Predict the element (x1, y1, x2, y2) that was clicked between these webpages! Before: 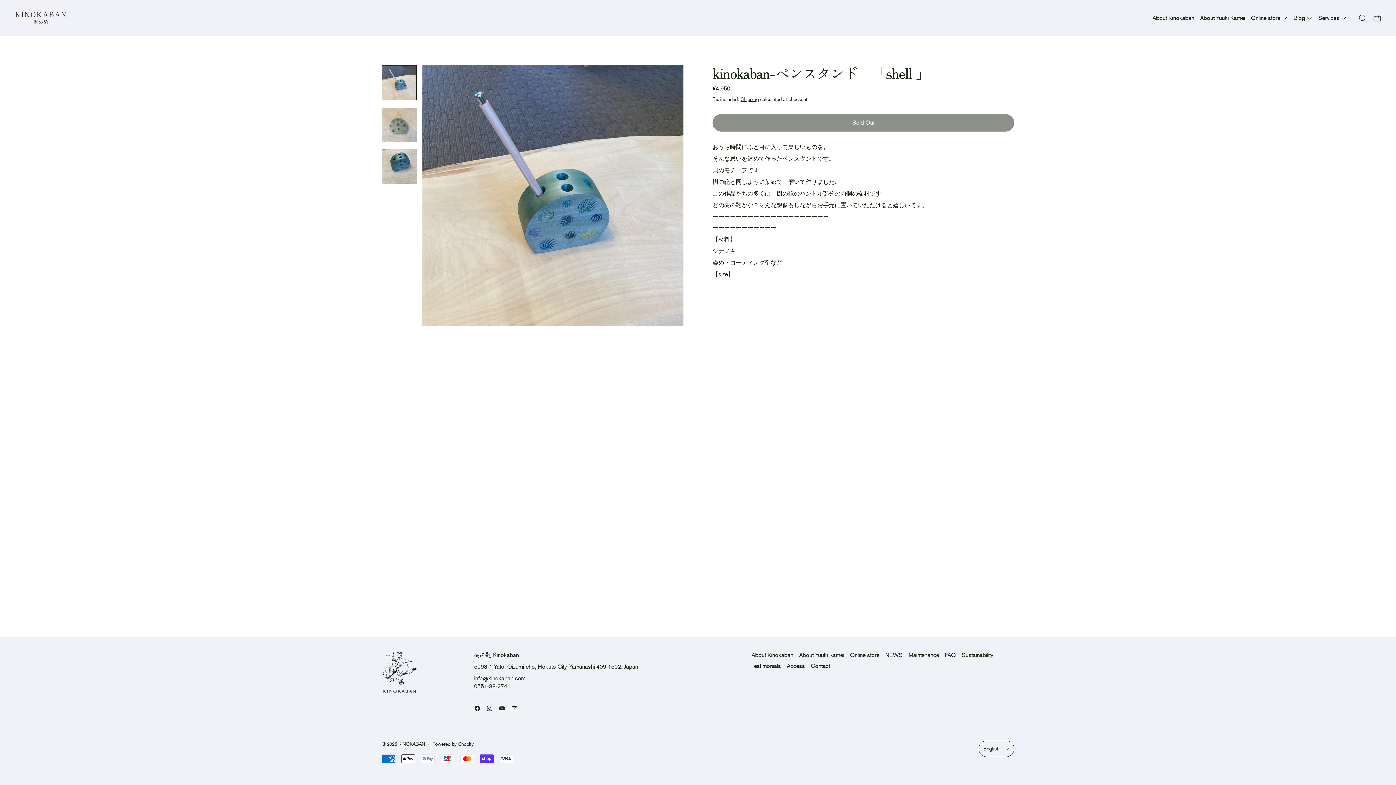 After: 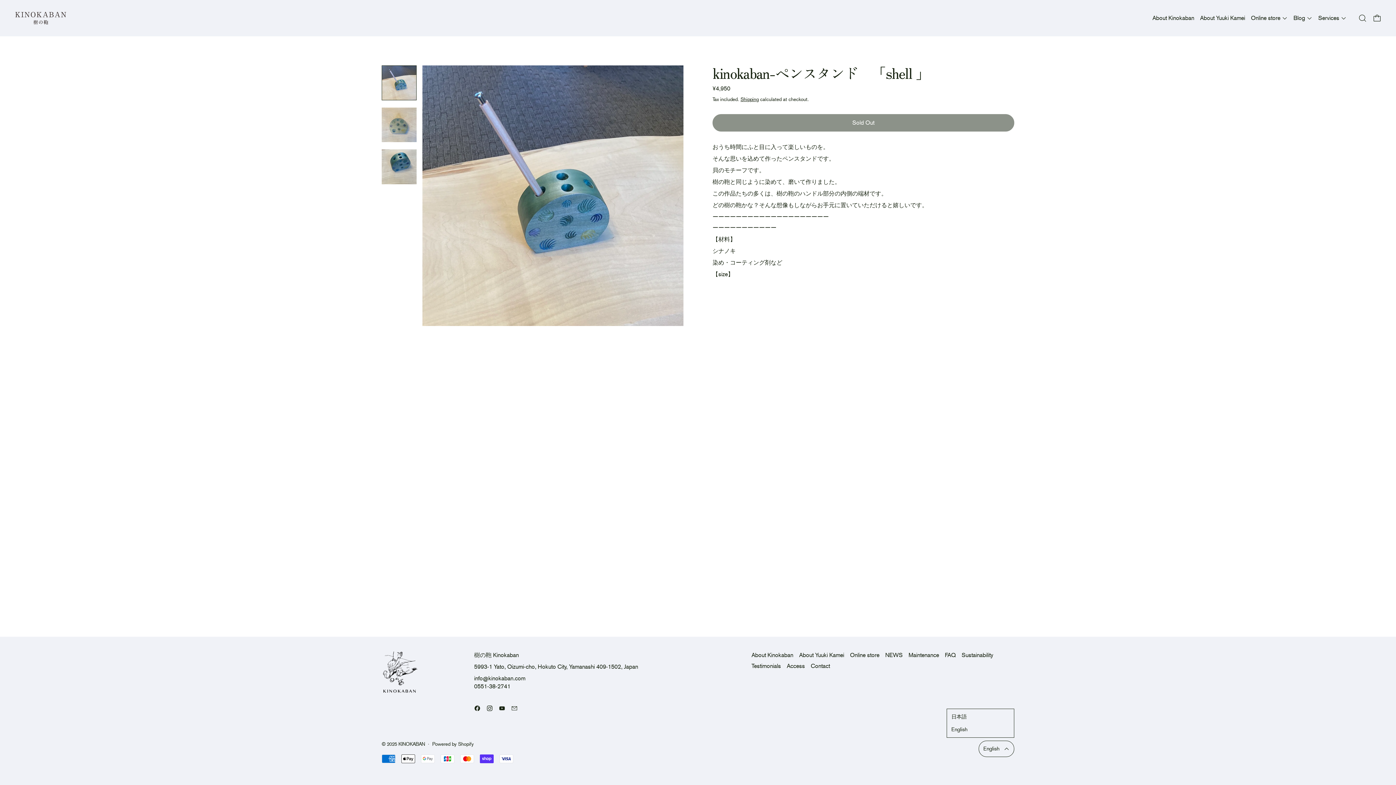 Action: bbox: (978, 741, 1014, 757) label: English